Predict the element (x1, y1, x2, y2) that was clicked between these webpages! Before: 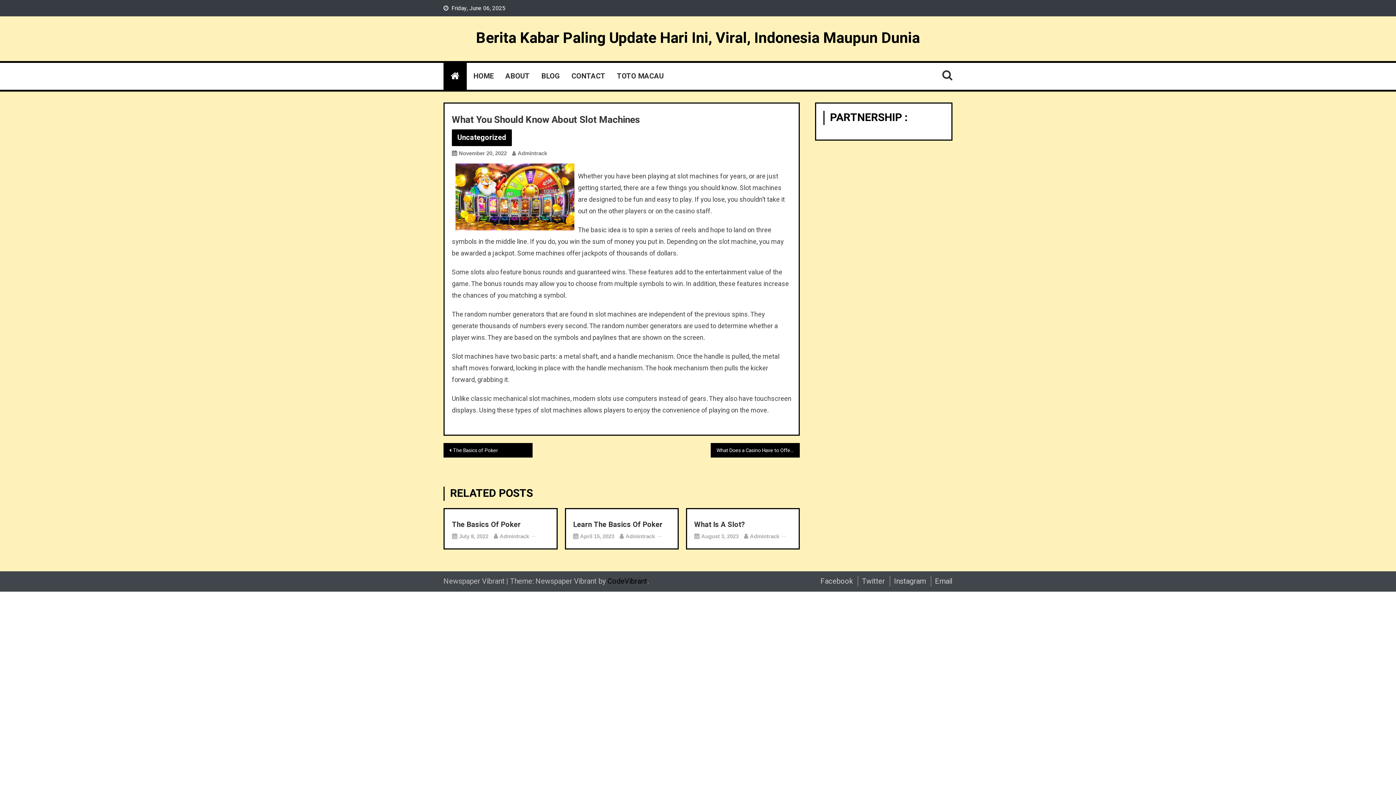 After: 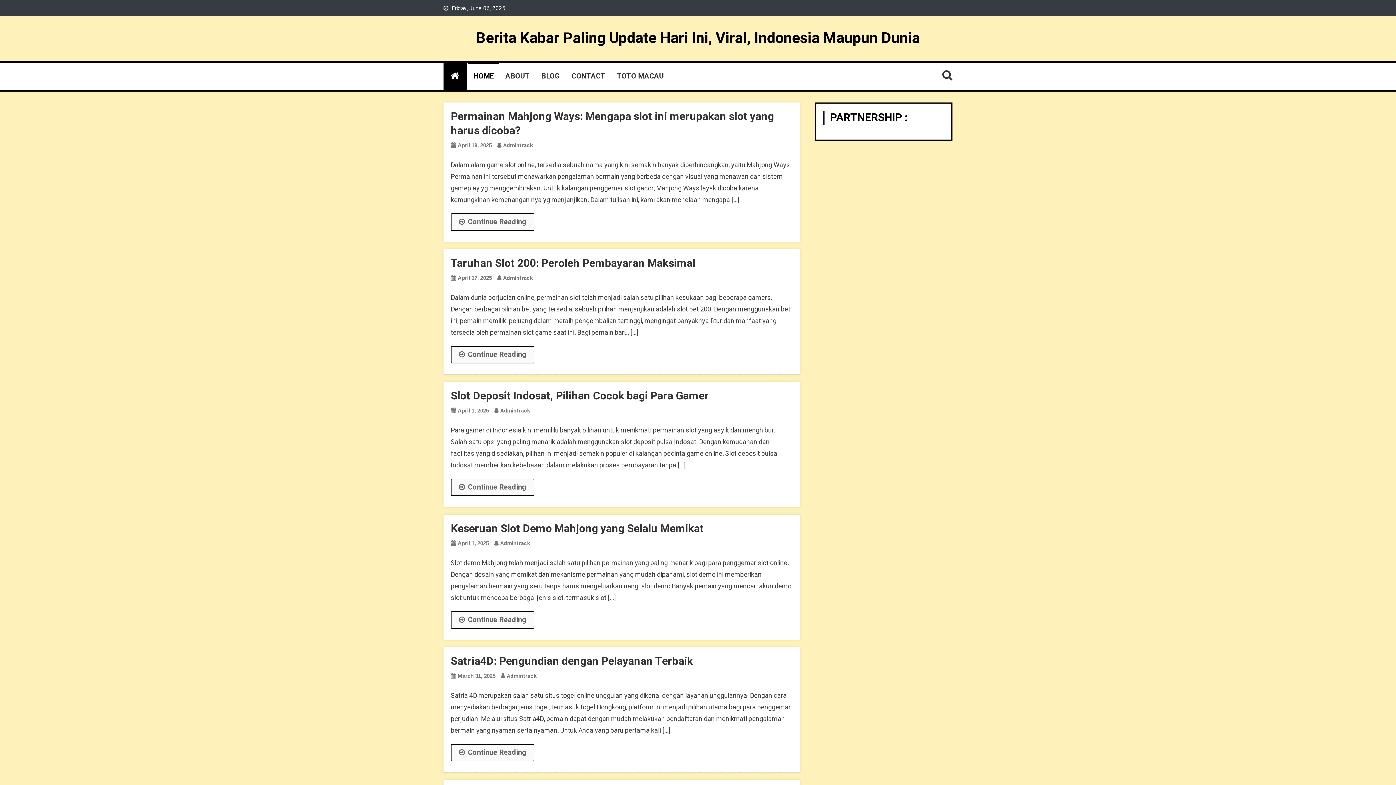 Action: label: HOME bbox: (468, 62, 499, 89)